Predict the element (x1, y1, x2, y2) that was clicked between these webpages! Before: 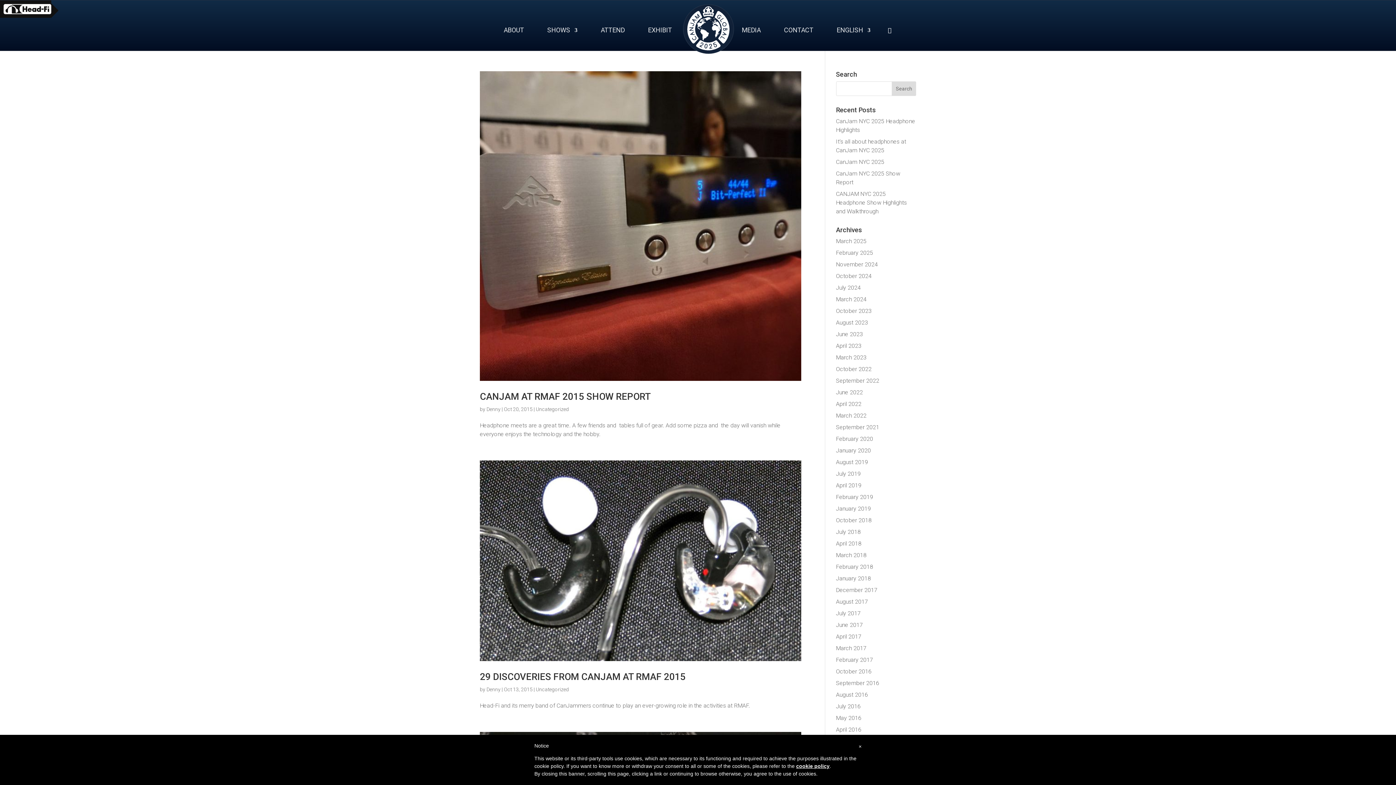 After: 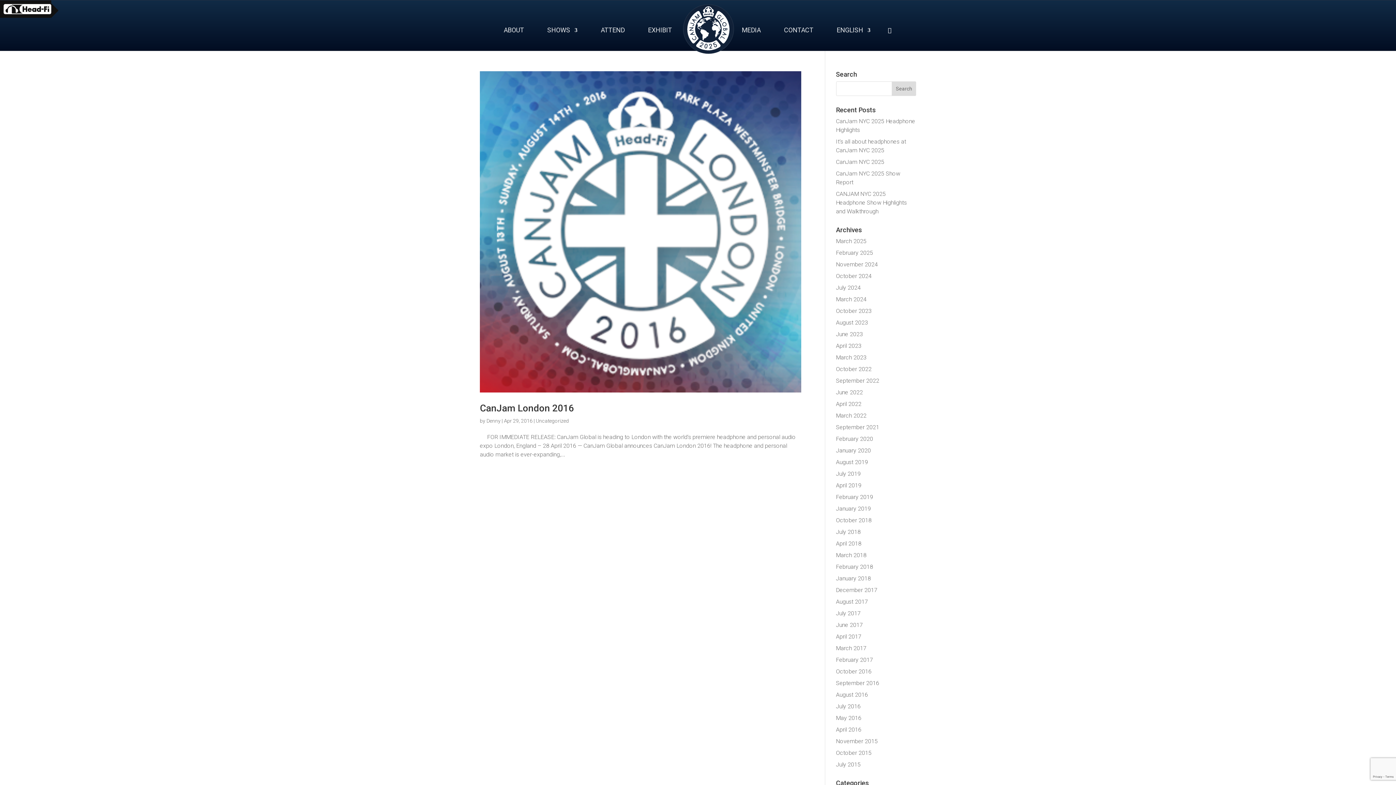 Action: label: April 2016 bbox: (836, 726, 861, 733)